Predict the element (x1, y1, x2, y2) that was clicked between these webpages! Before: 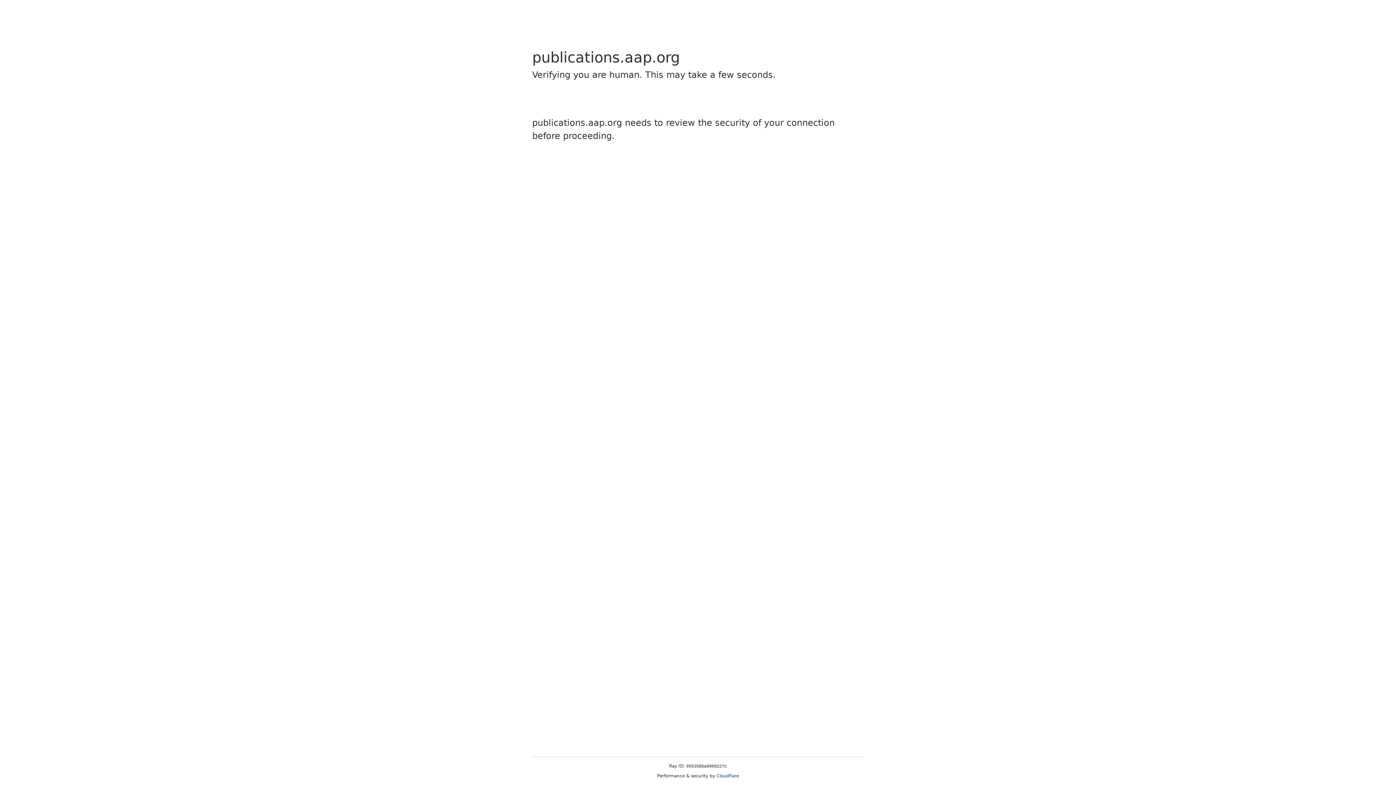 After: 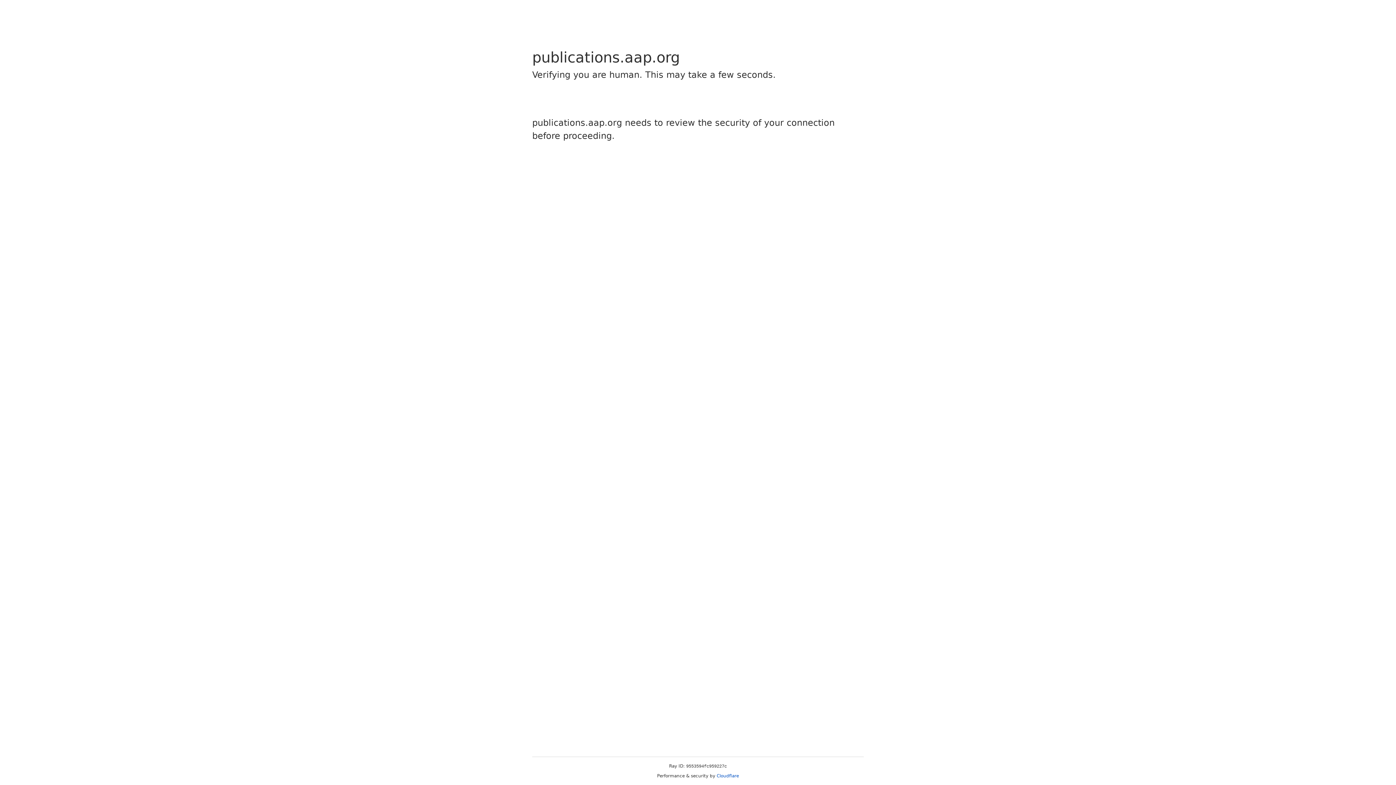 Action: bbox: (716, 773, 739, 778) label: Cloudflare